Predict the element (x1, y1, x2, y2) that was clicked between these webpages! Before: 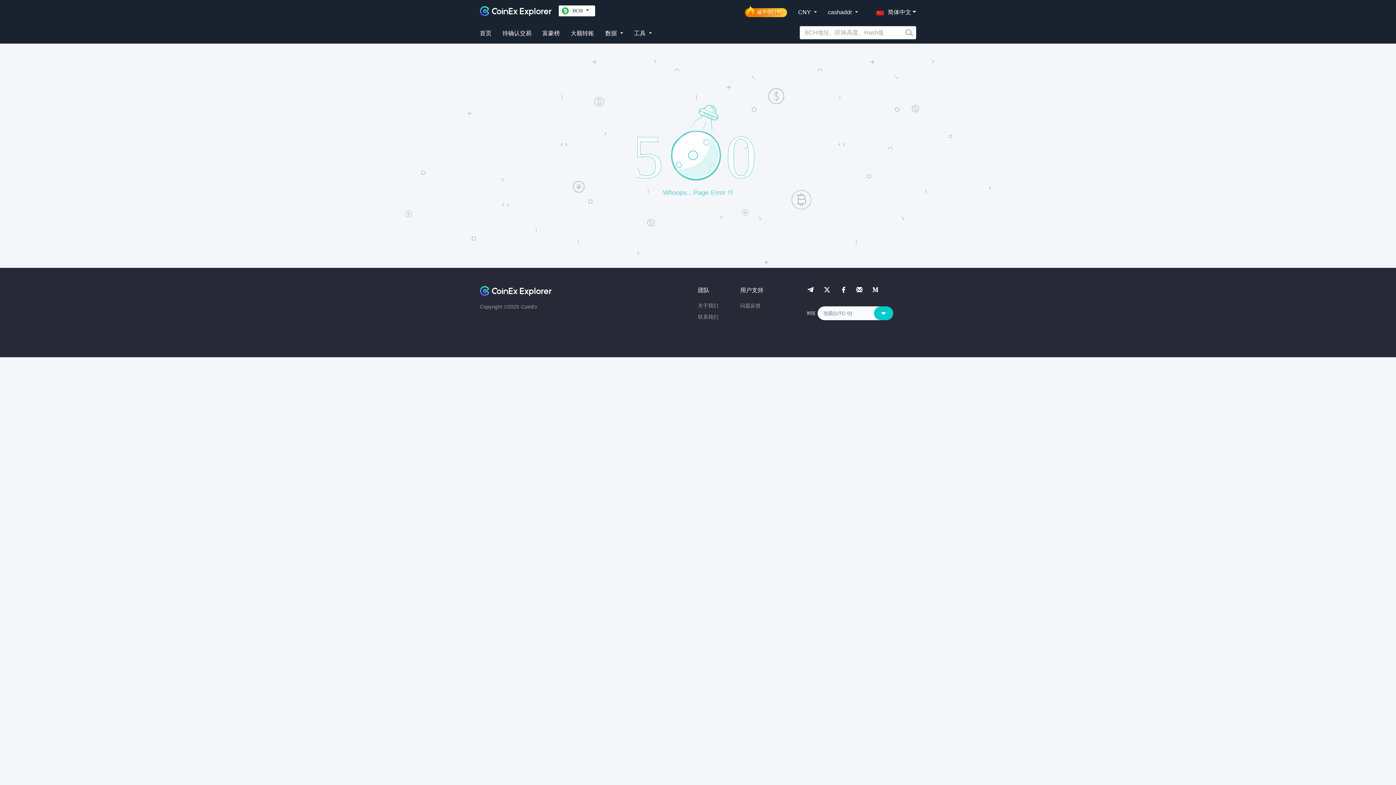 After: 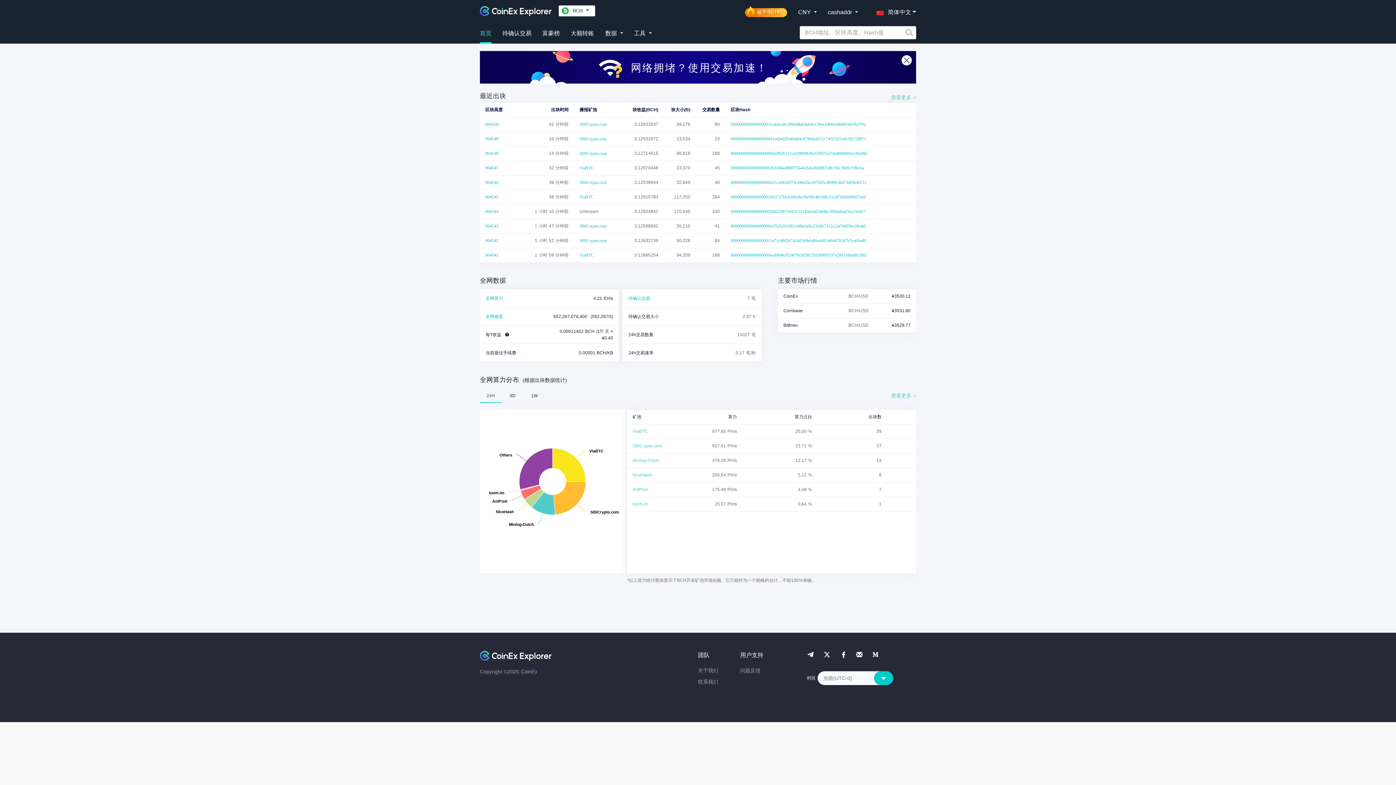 Action: bbox: (480, 6, 551, 15)